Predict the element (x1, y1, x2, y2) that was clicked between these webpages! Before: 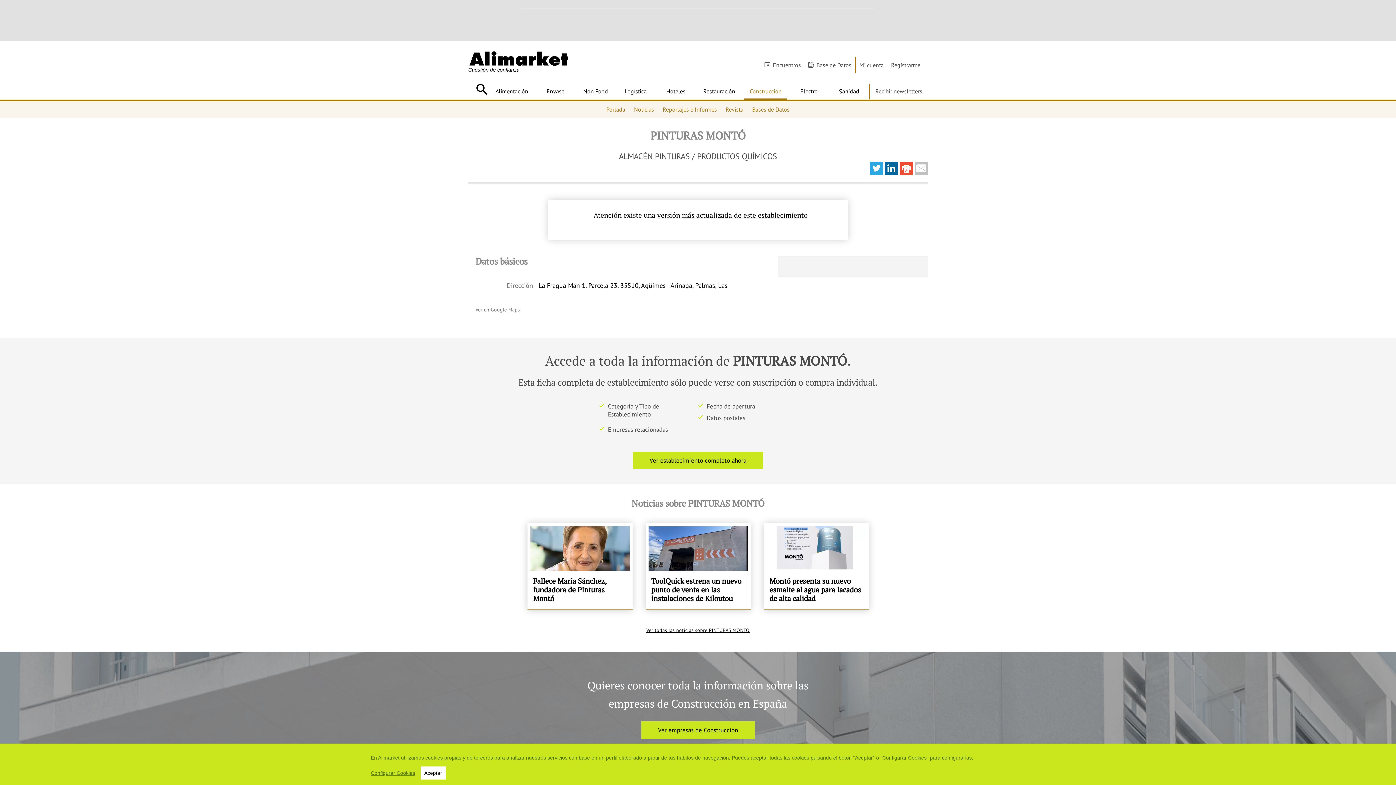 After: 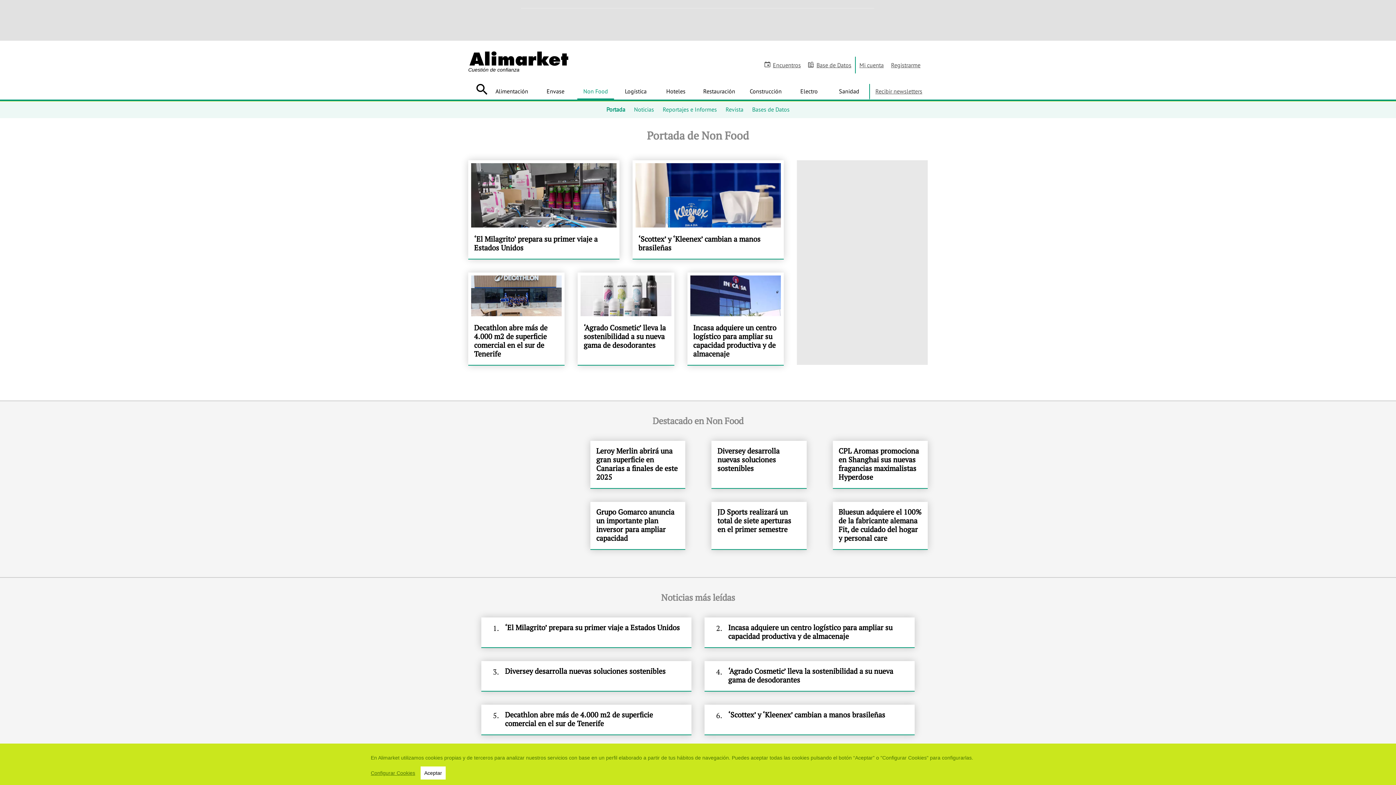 Action: label: Non Food bbox: (577, 84, 614, 98)